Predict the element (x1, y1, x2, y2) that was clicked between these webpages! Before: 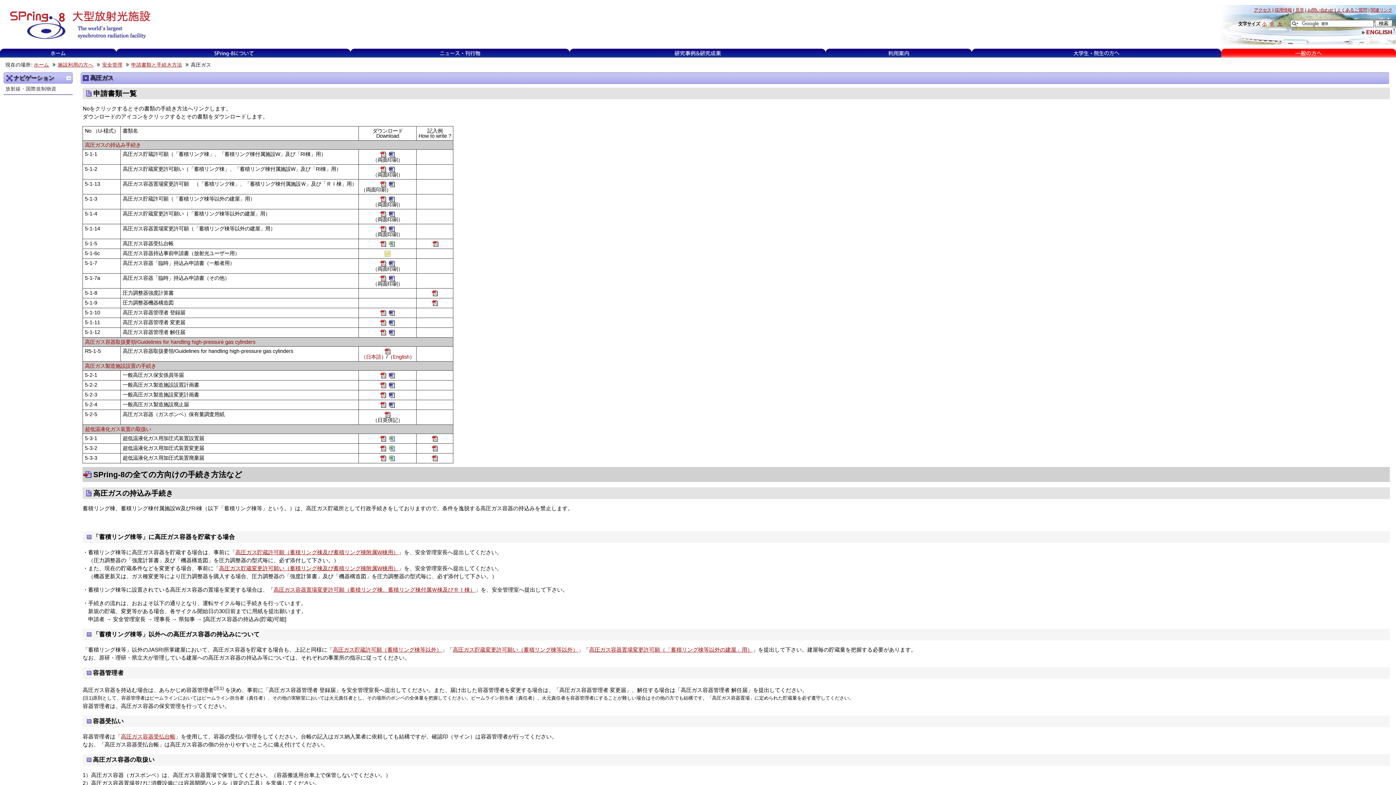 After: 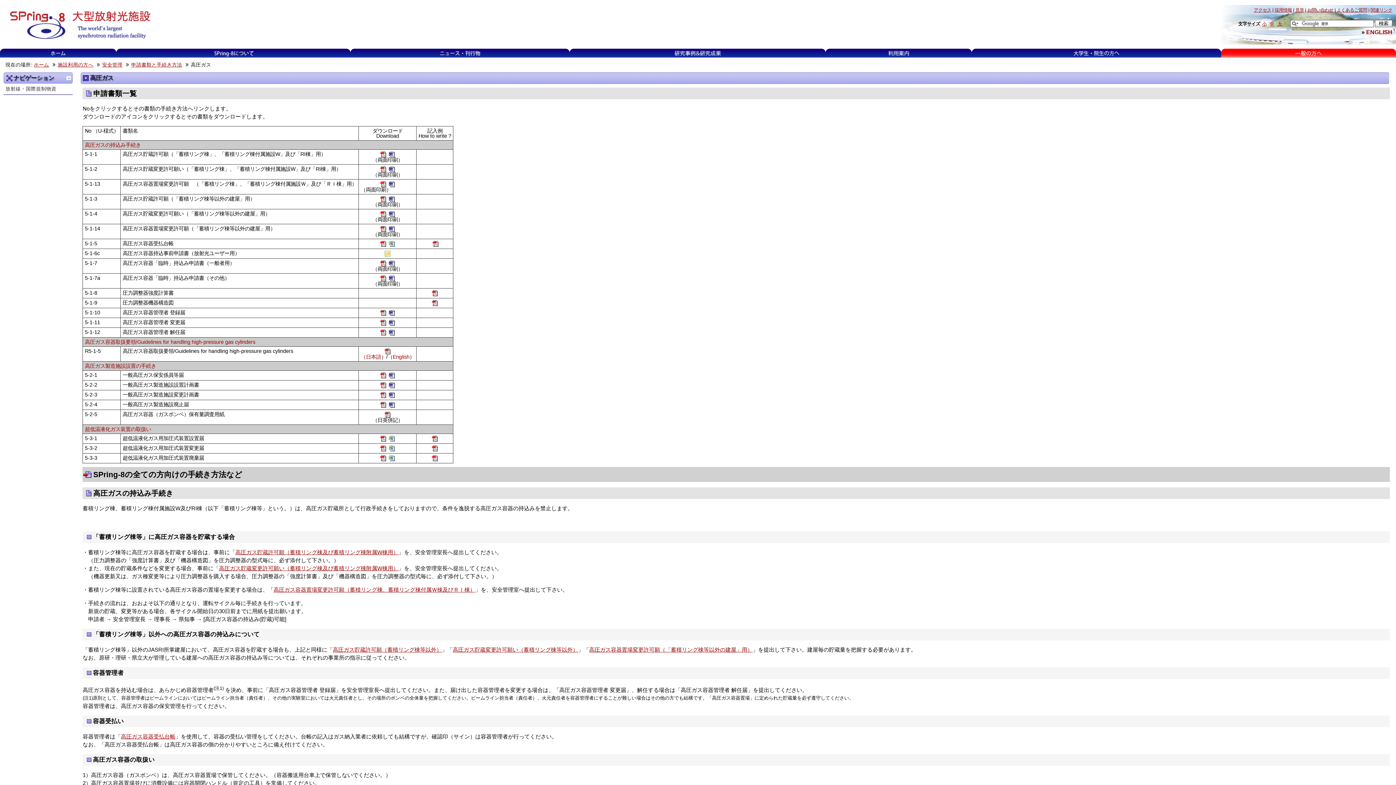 Action: bbox: (432, 240, 438, 246)